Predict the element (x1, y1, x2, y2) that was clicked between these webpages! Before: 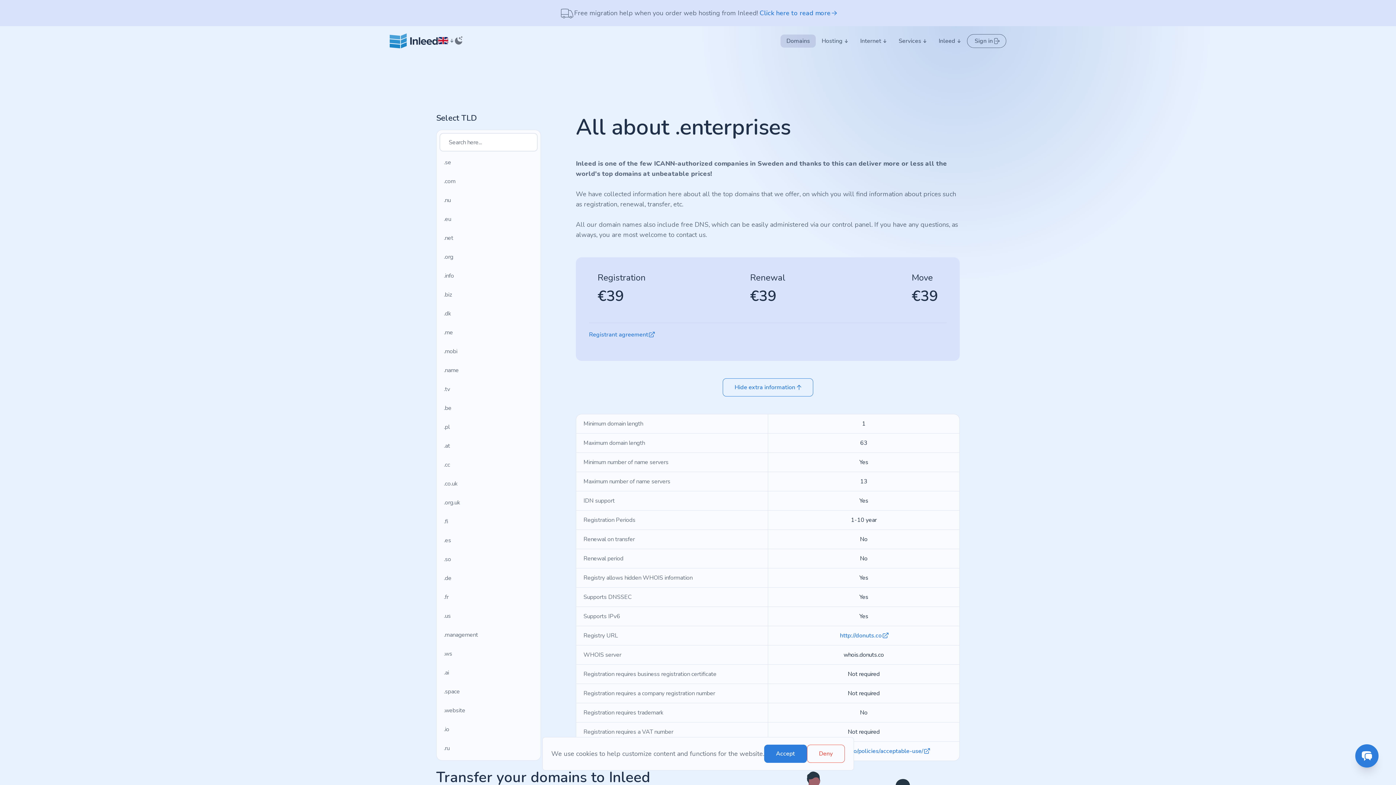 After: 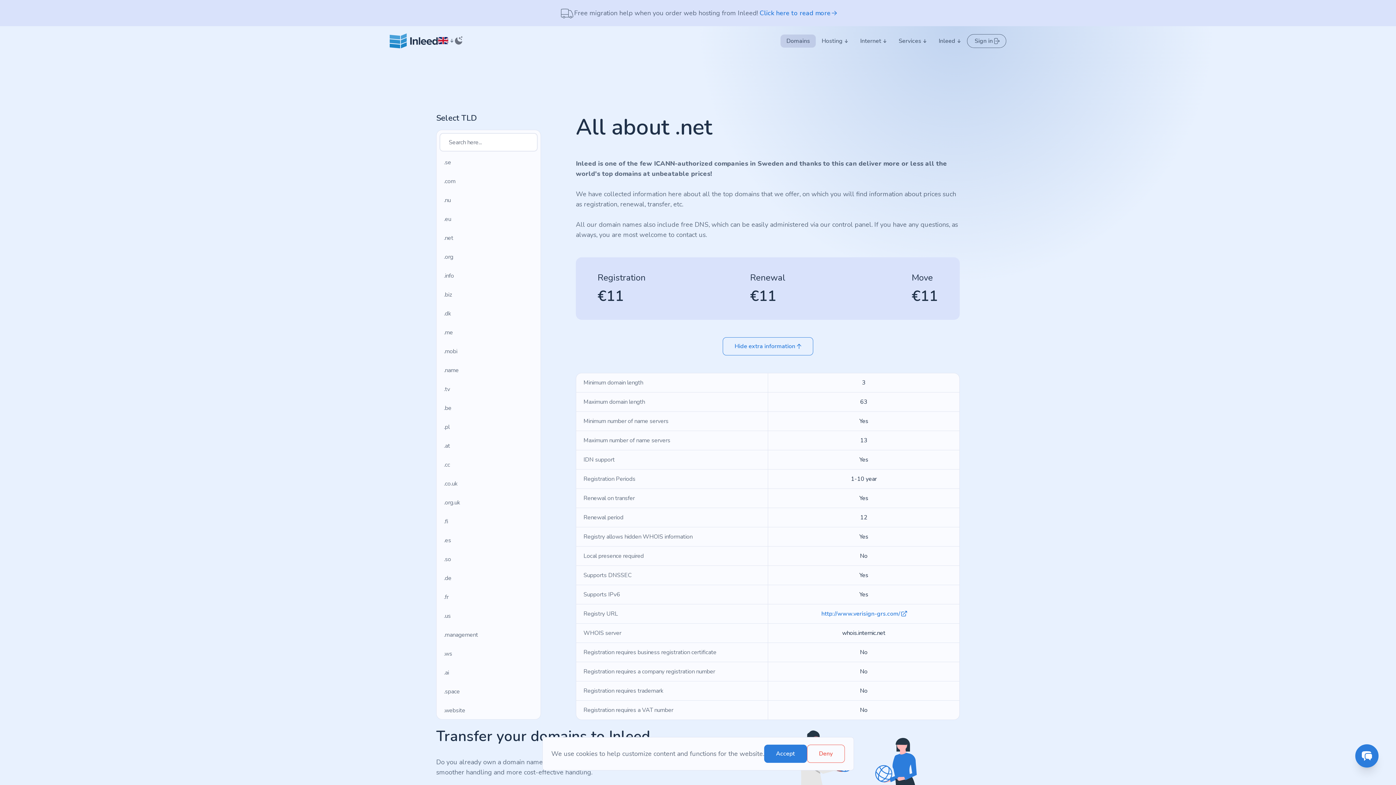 Action: bbox: (439, 230, 537, 246) label: .net